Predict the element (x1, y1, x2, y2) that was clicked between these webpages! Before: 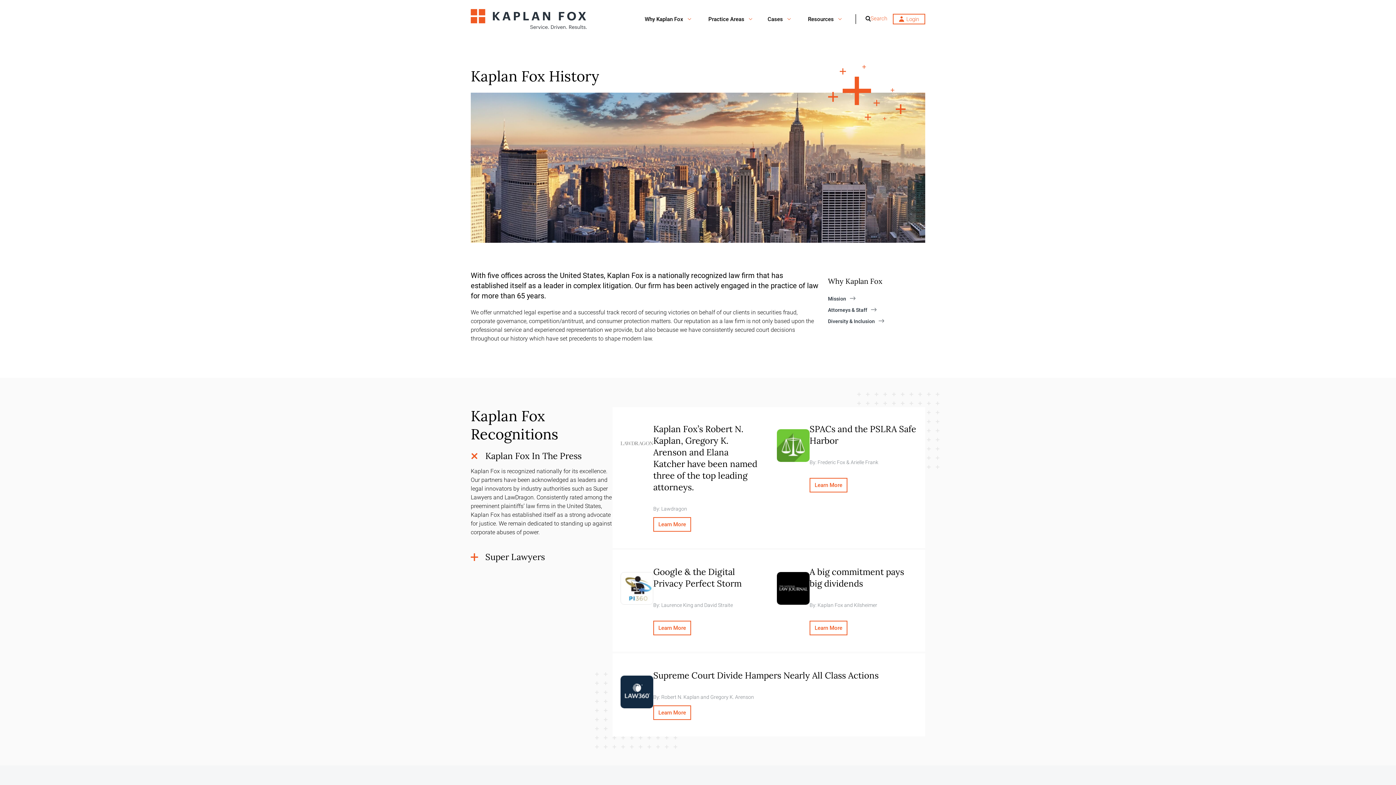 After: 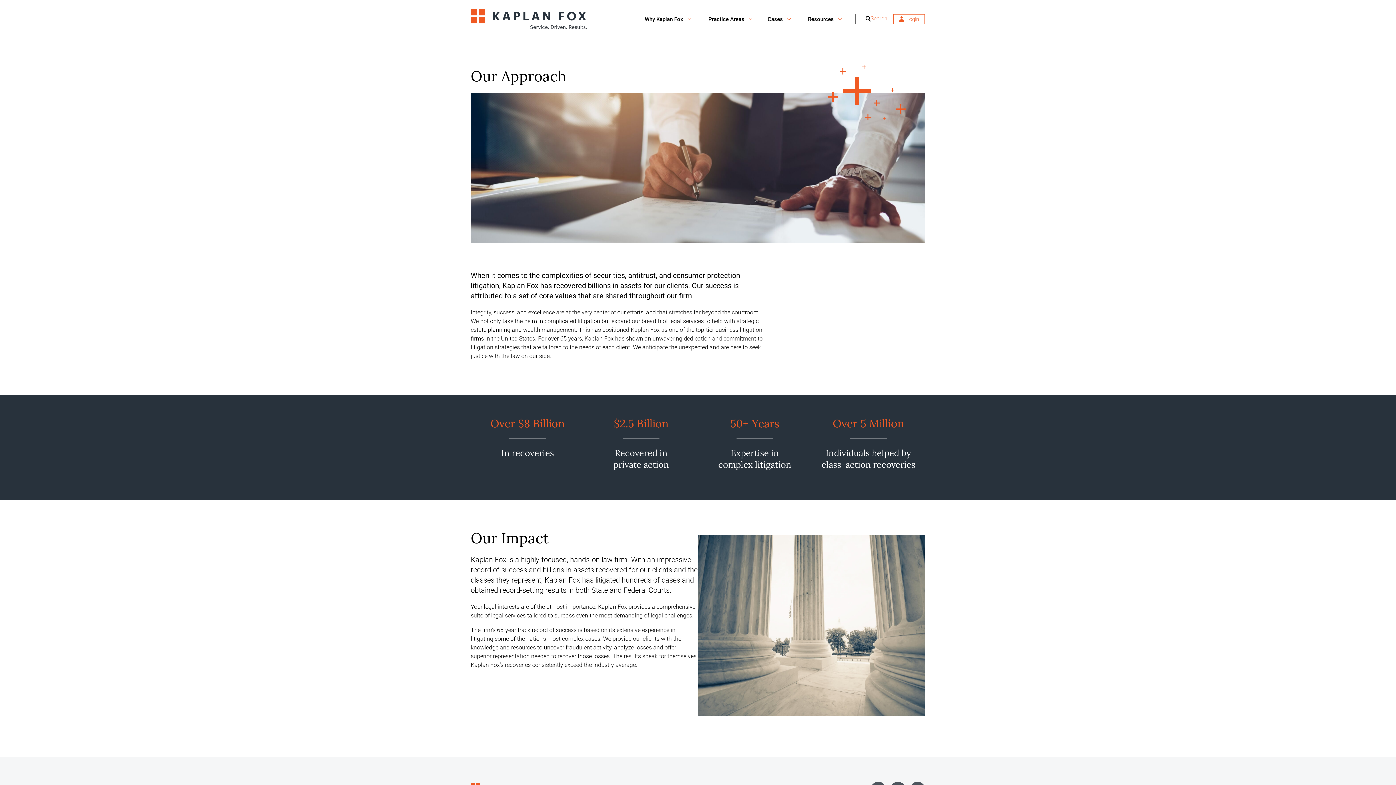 Action: bbox: (828, 295, 925, 302) label: Mission